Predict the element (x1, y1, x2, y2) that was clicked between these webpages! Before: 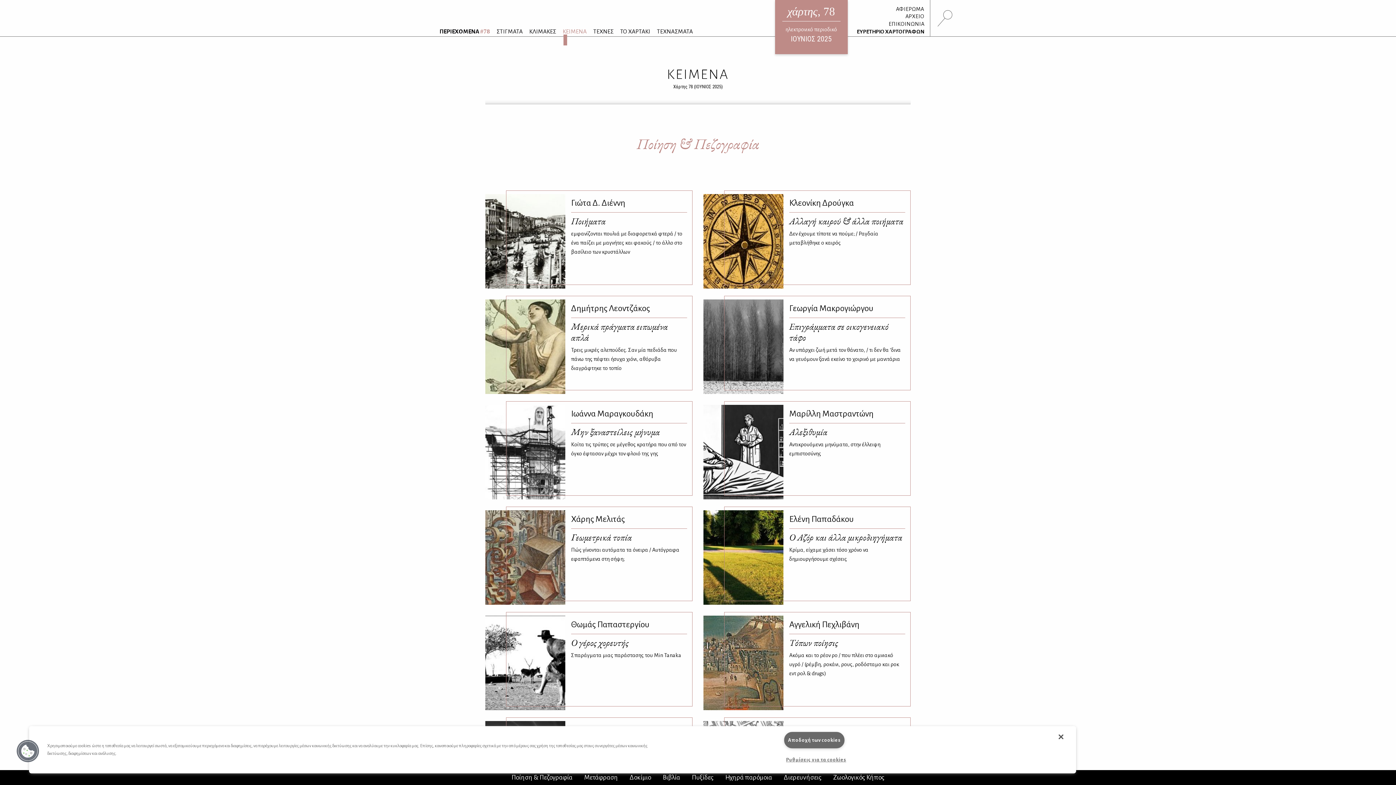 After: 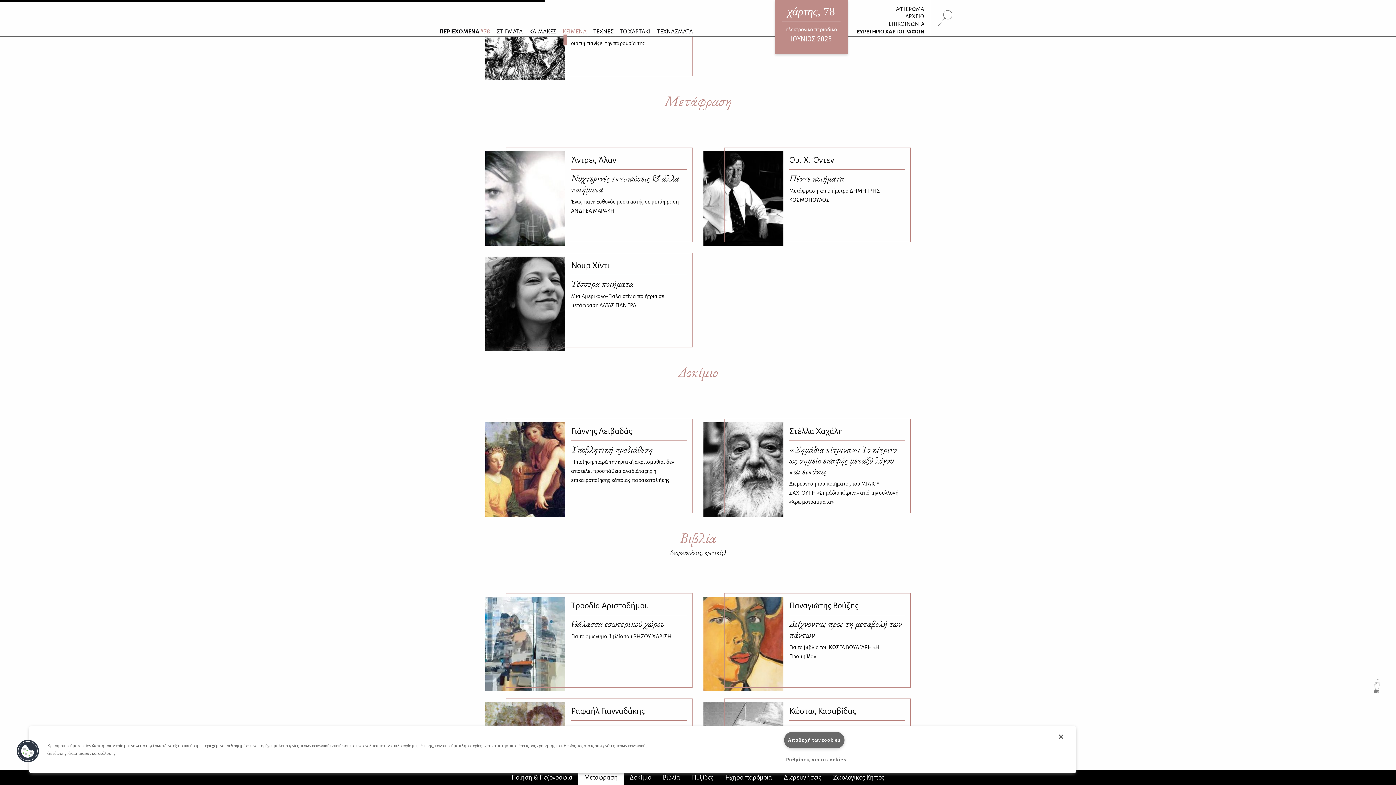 Action: label: Μετάφραση bbox: (578, 770, 624, 785)